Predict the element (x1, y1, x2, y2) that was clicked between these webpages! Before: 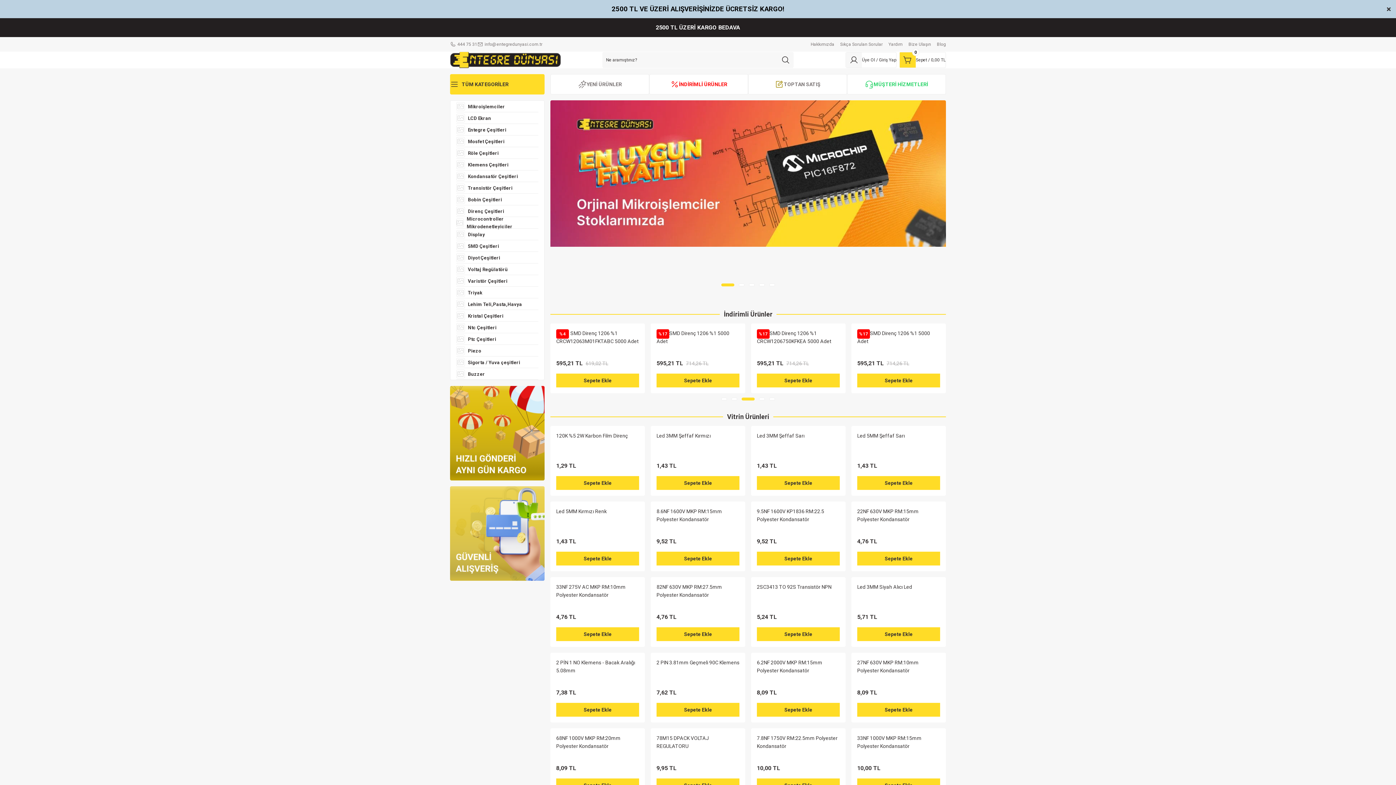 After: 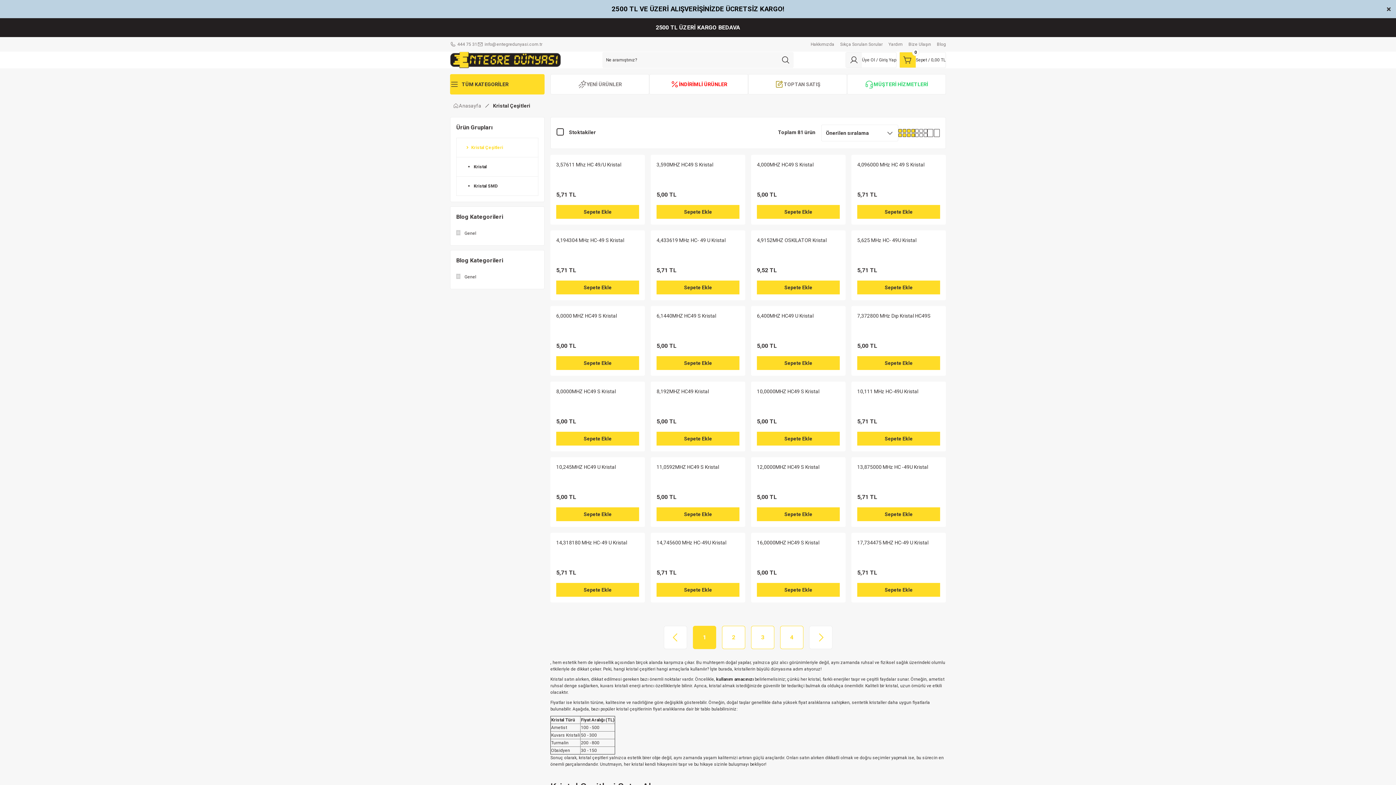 Action: label: Kristal Çeşitleri bbox: (450, 310, 544, 321)